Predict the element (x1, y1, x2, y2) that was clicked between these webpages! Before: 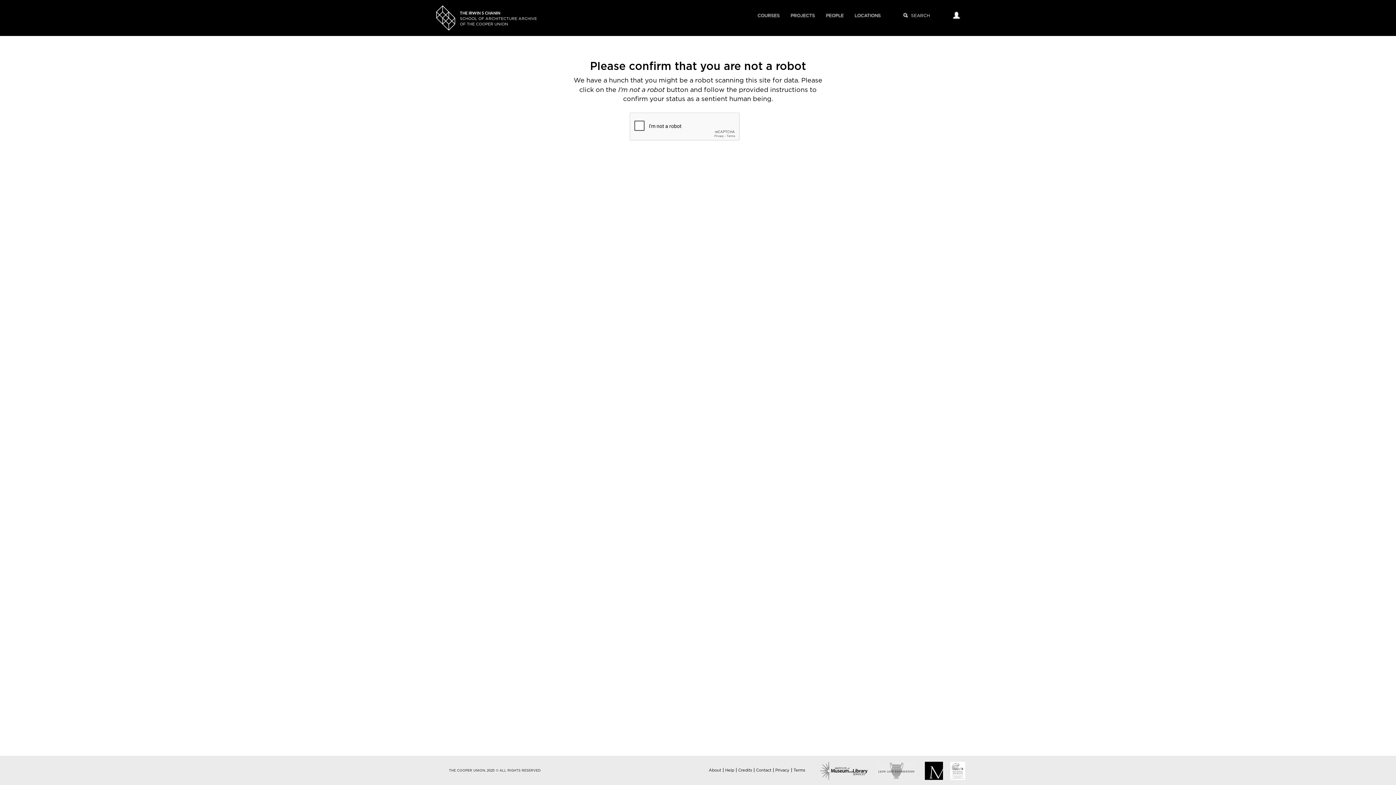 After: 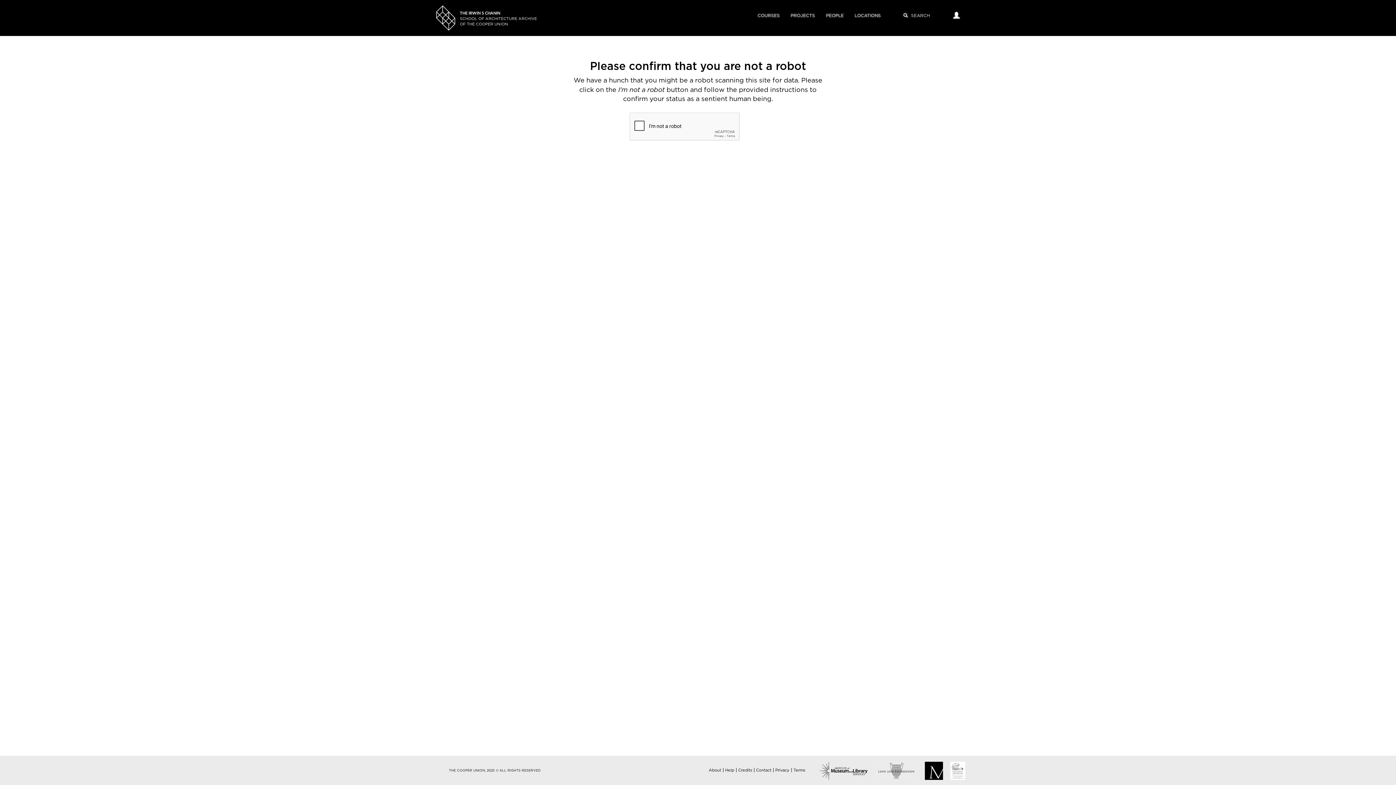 Action: label: COURSES bbox: (752, 5, 785, 26)